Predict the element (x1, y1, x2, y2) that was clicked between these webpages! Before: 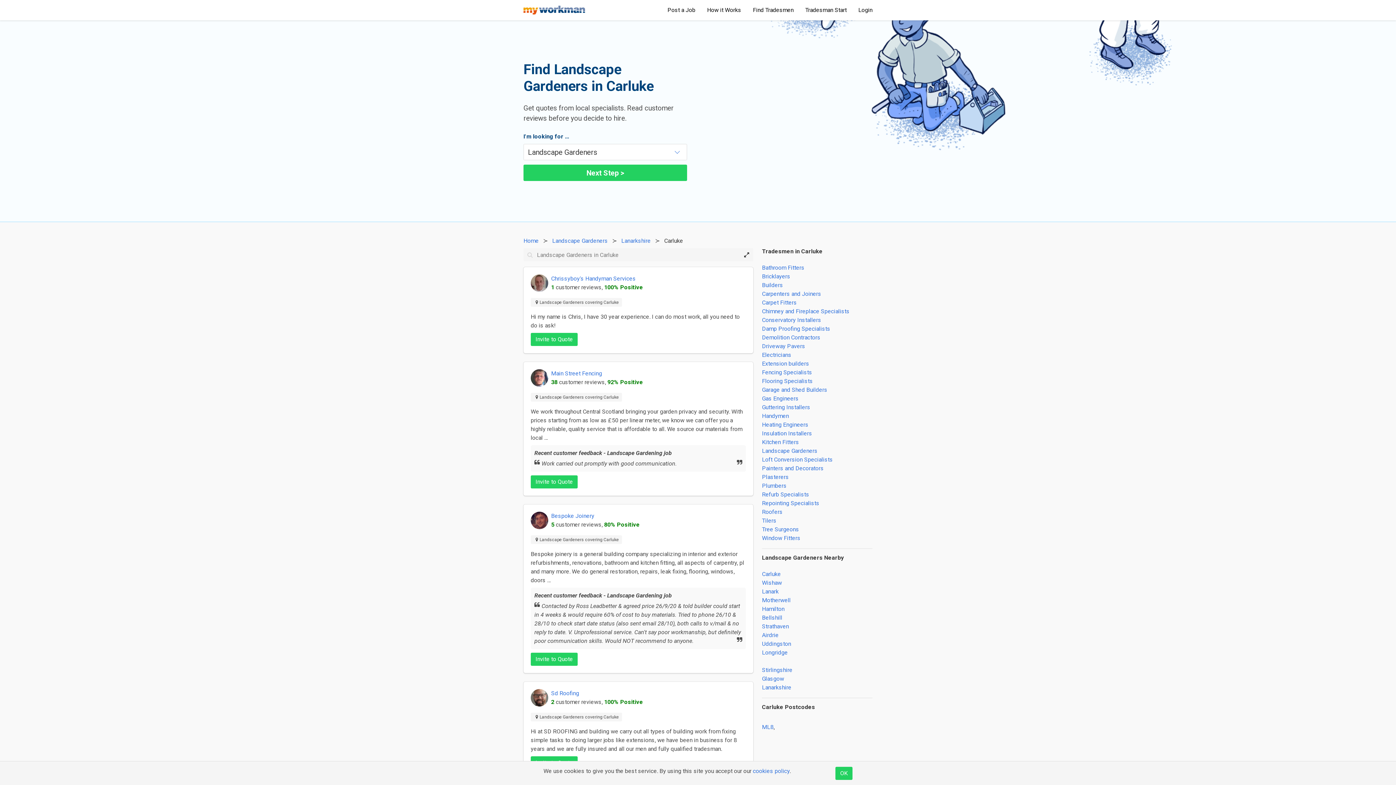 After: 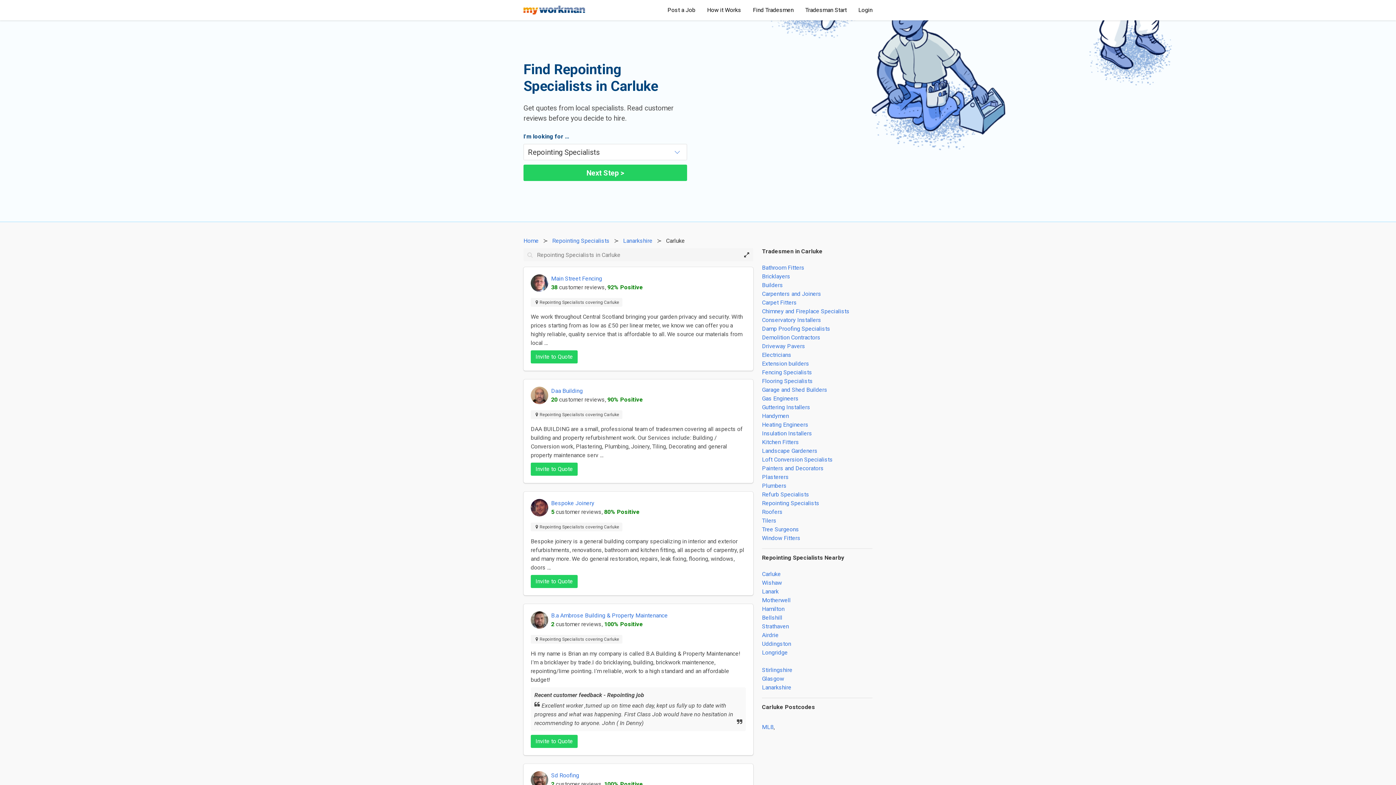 Action: label: Repointing Specialists bbox: (762, 500, 819, 506)